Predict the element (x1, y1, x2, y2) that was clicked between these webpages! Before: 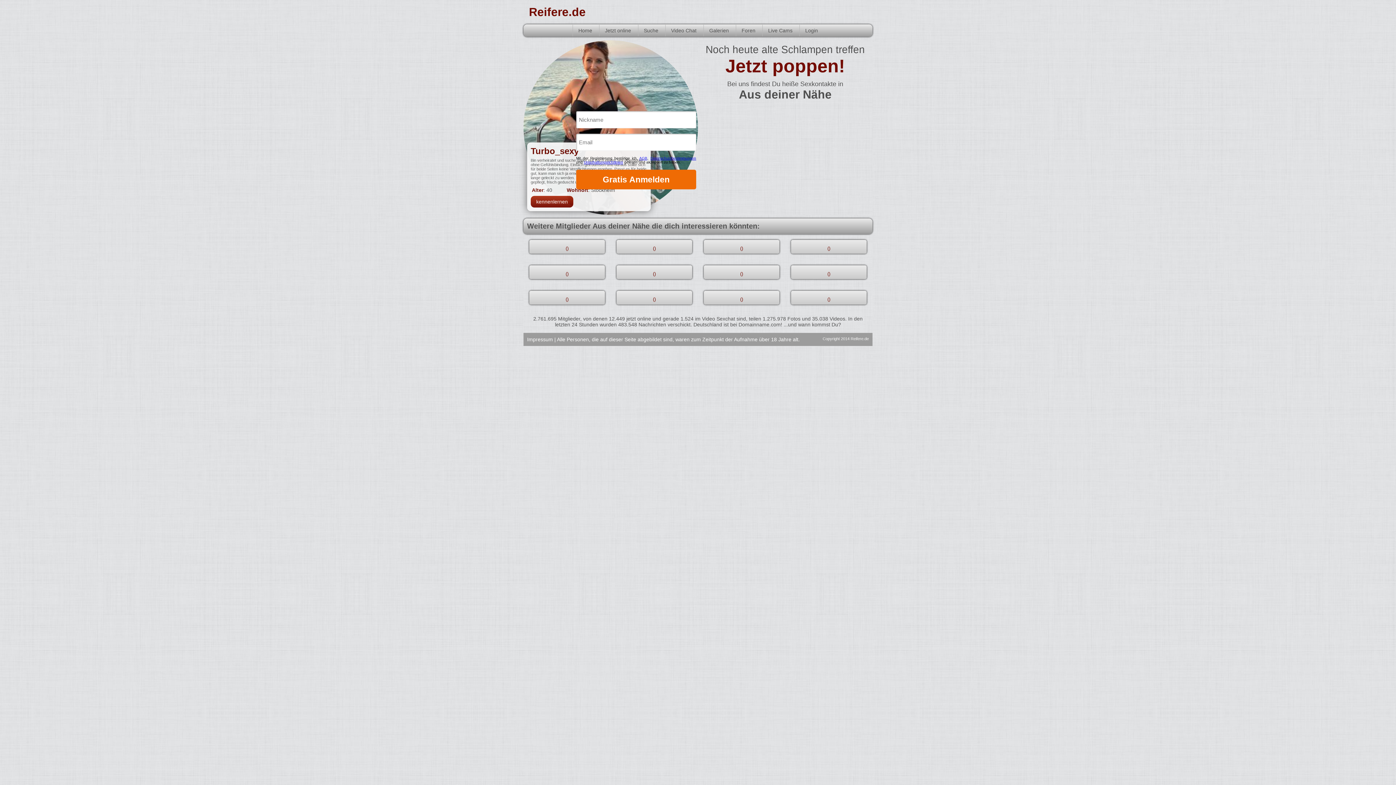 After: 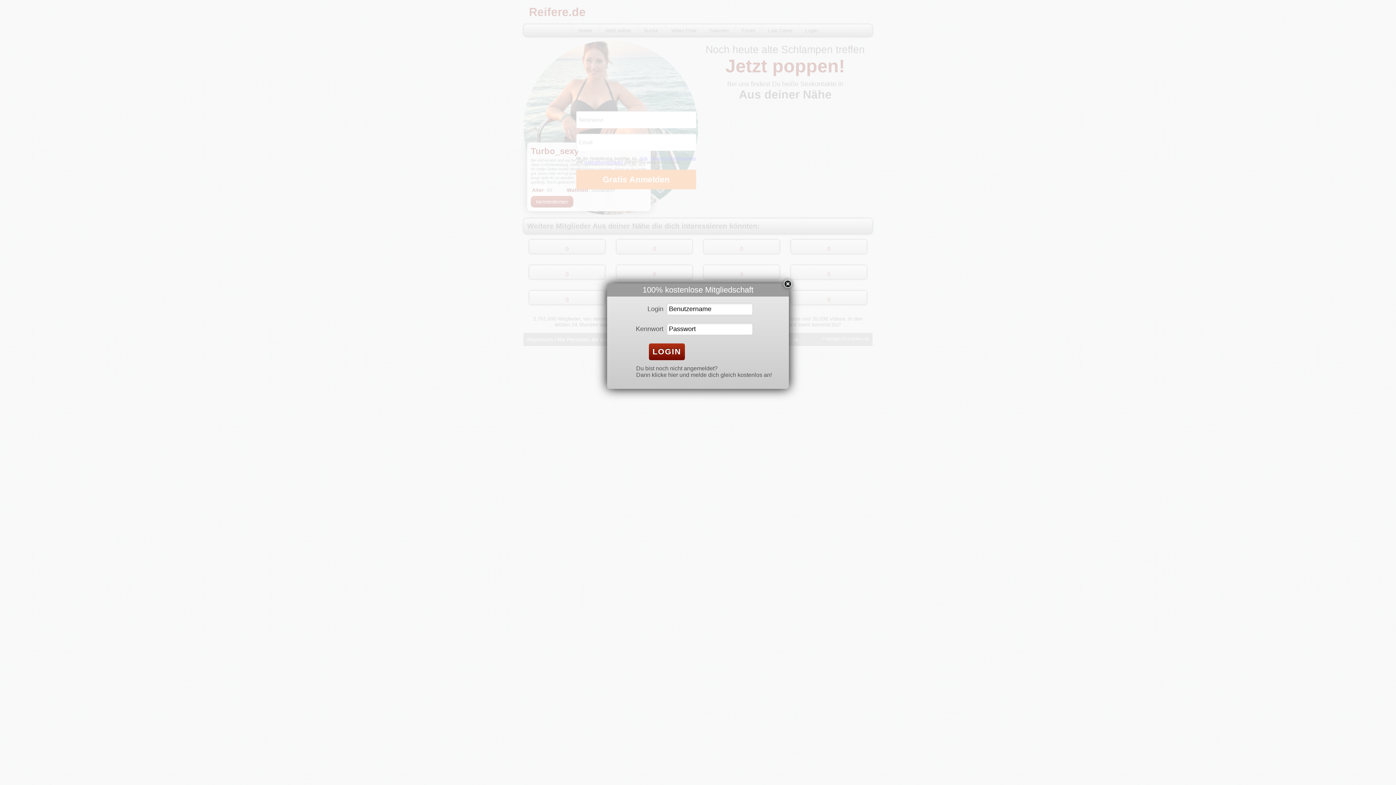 Action: bbox: (799, 24, 823, 36) label: Login